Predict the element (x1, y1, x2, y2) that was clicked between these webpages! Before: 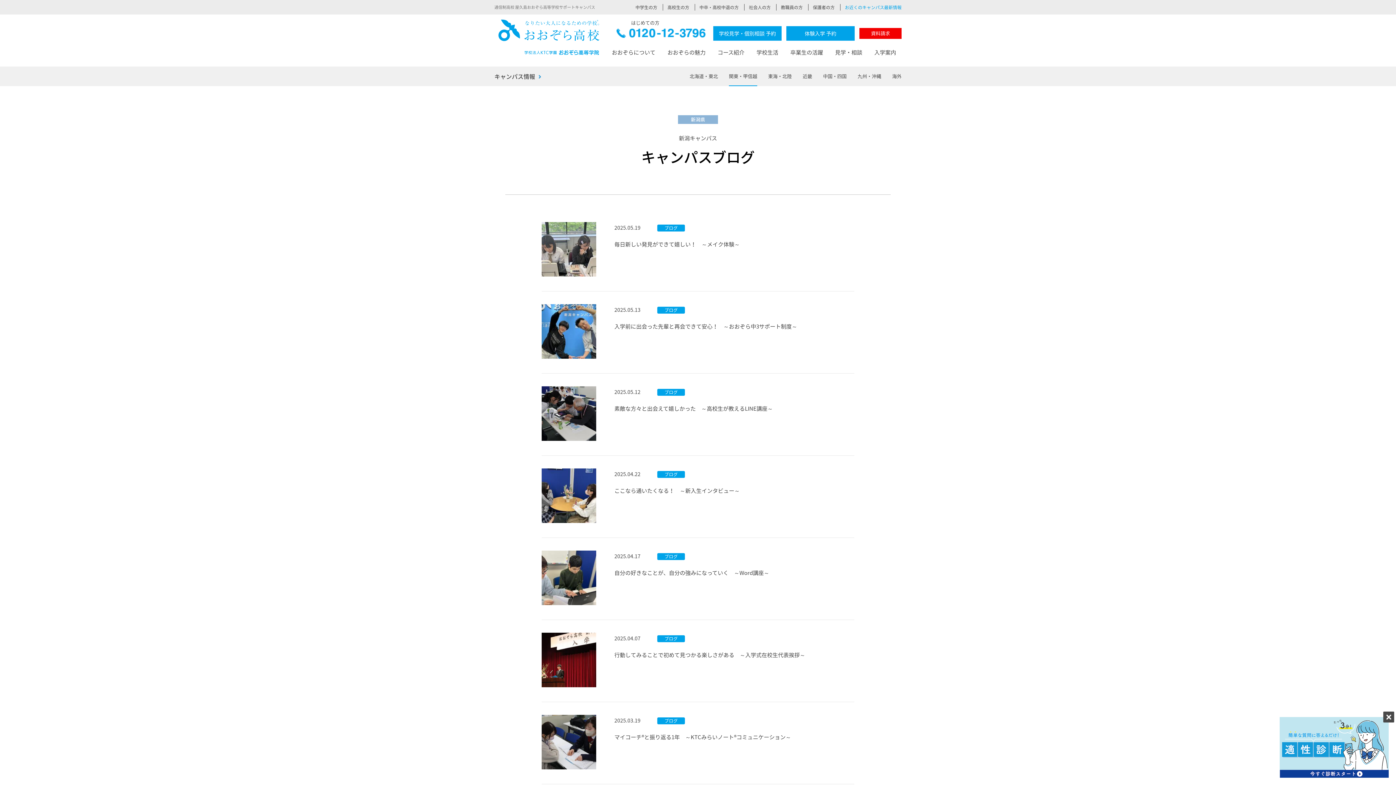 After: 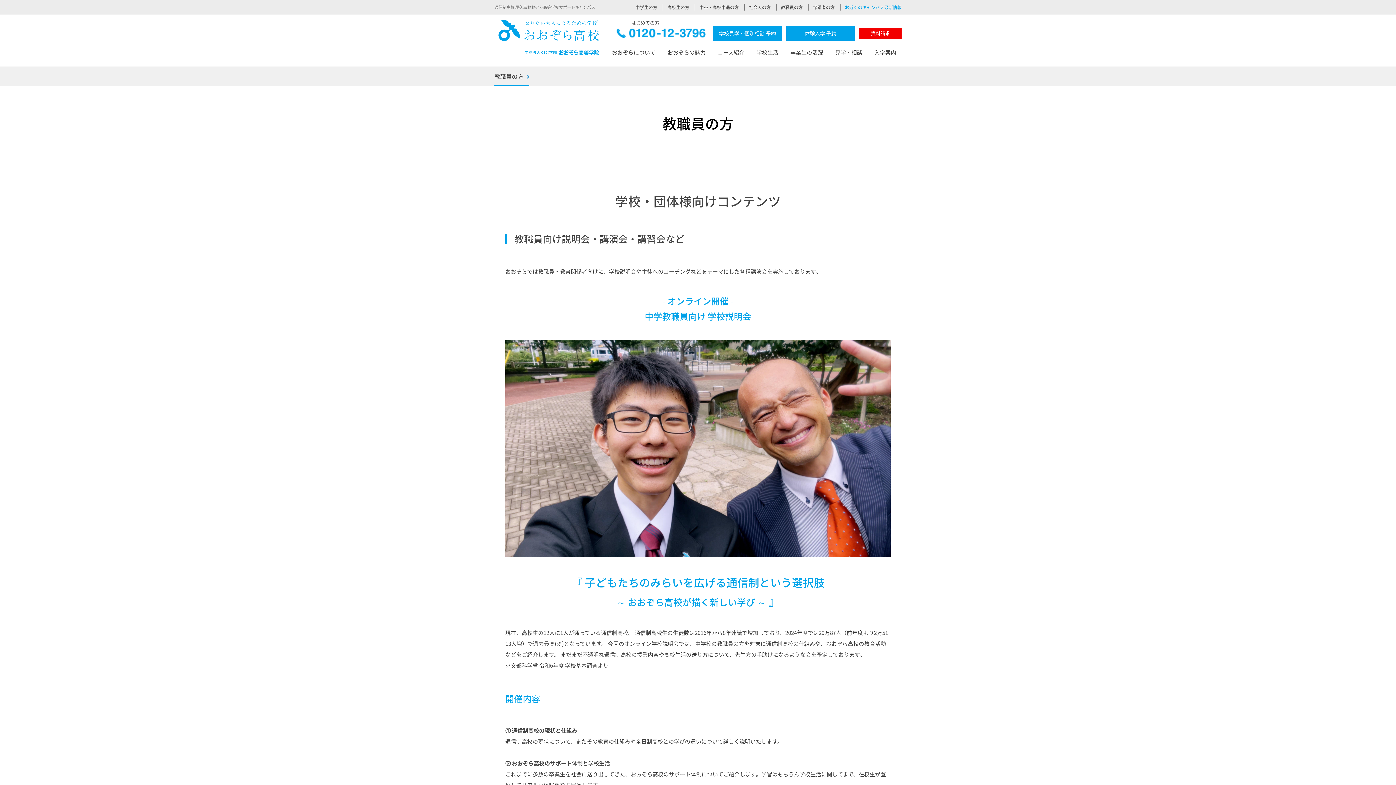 Action: label: 教職員の方 bbox: (781, 4, 802, 10)